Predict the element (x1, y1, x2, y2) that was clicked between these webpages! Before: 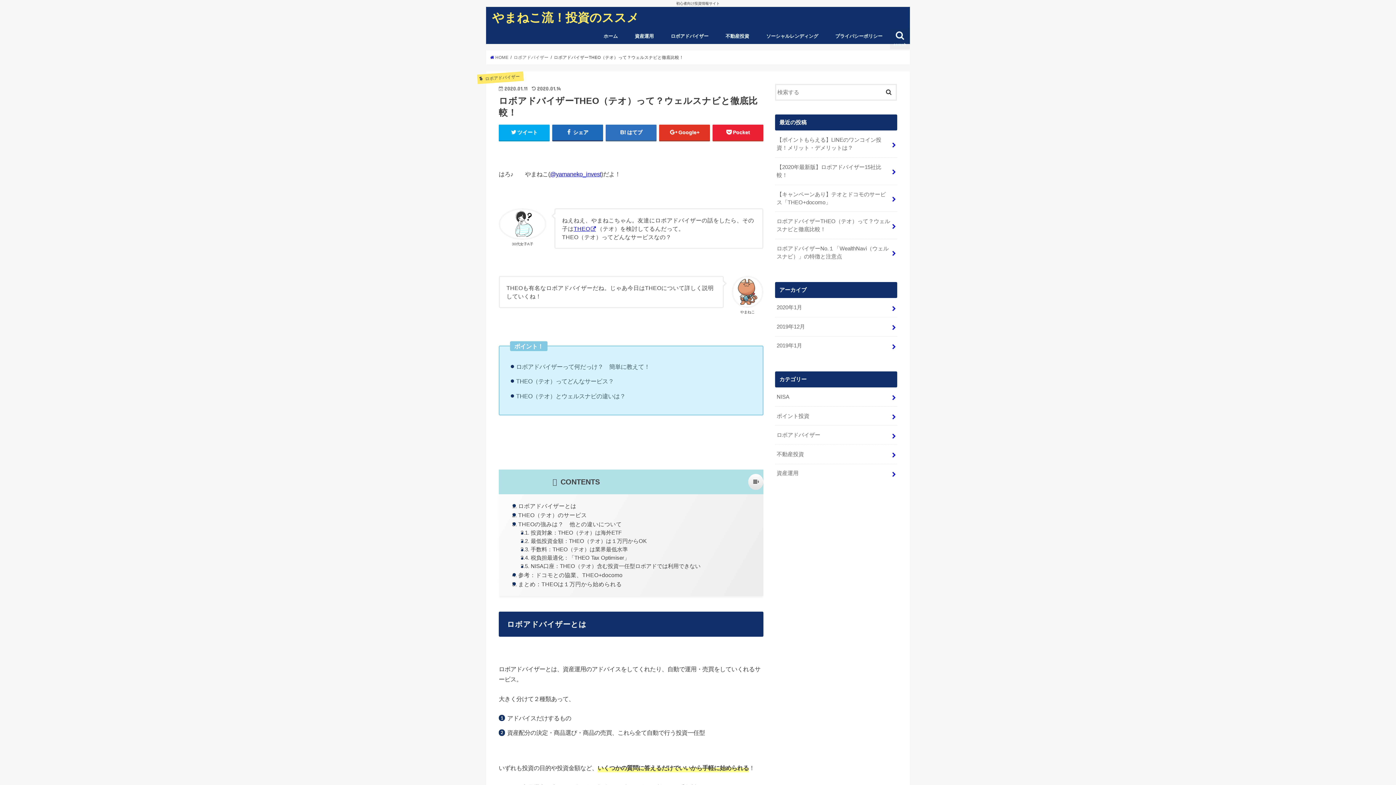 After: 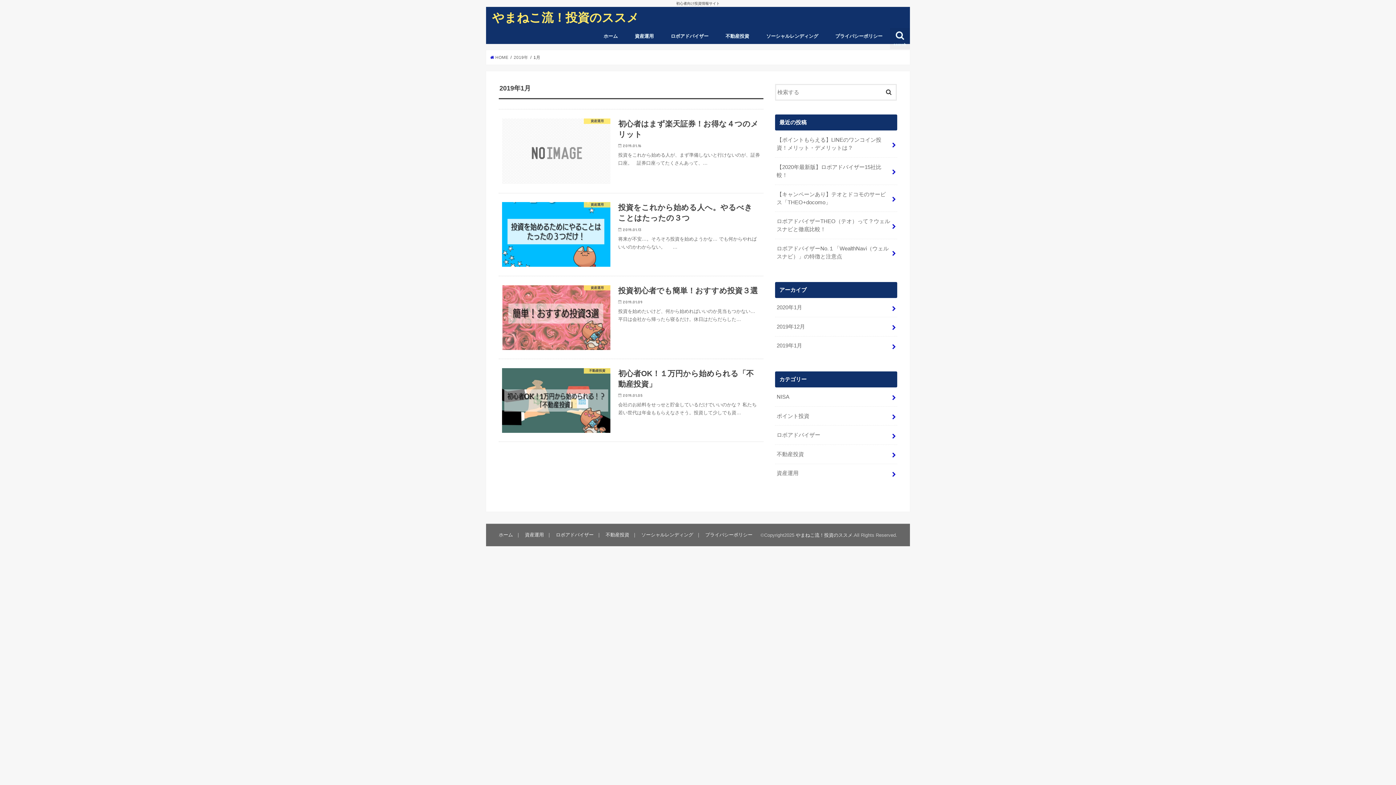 Action: bbox: (775, 336, 897, 355) label: 2019年1月